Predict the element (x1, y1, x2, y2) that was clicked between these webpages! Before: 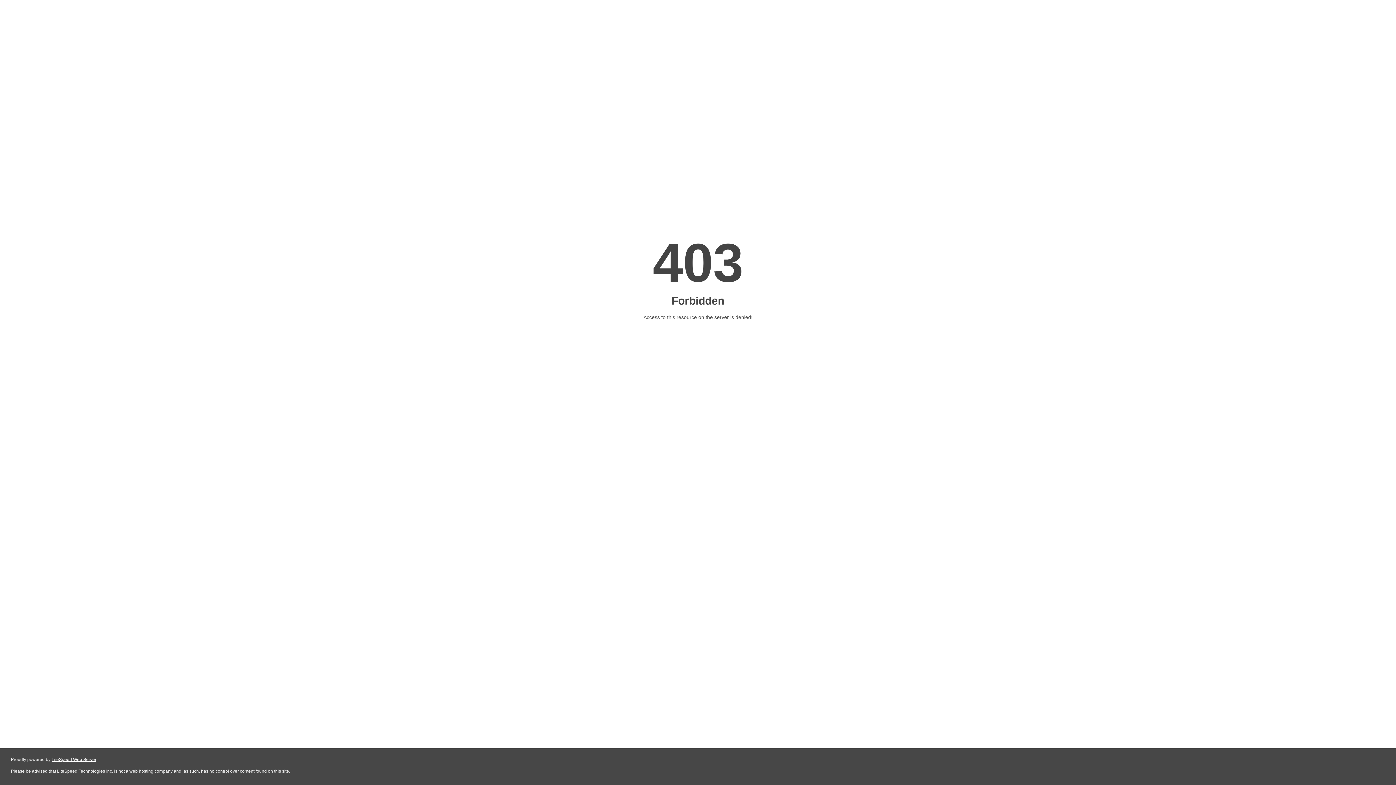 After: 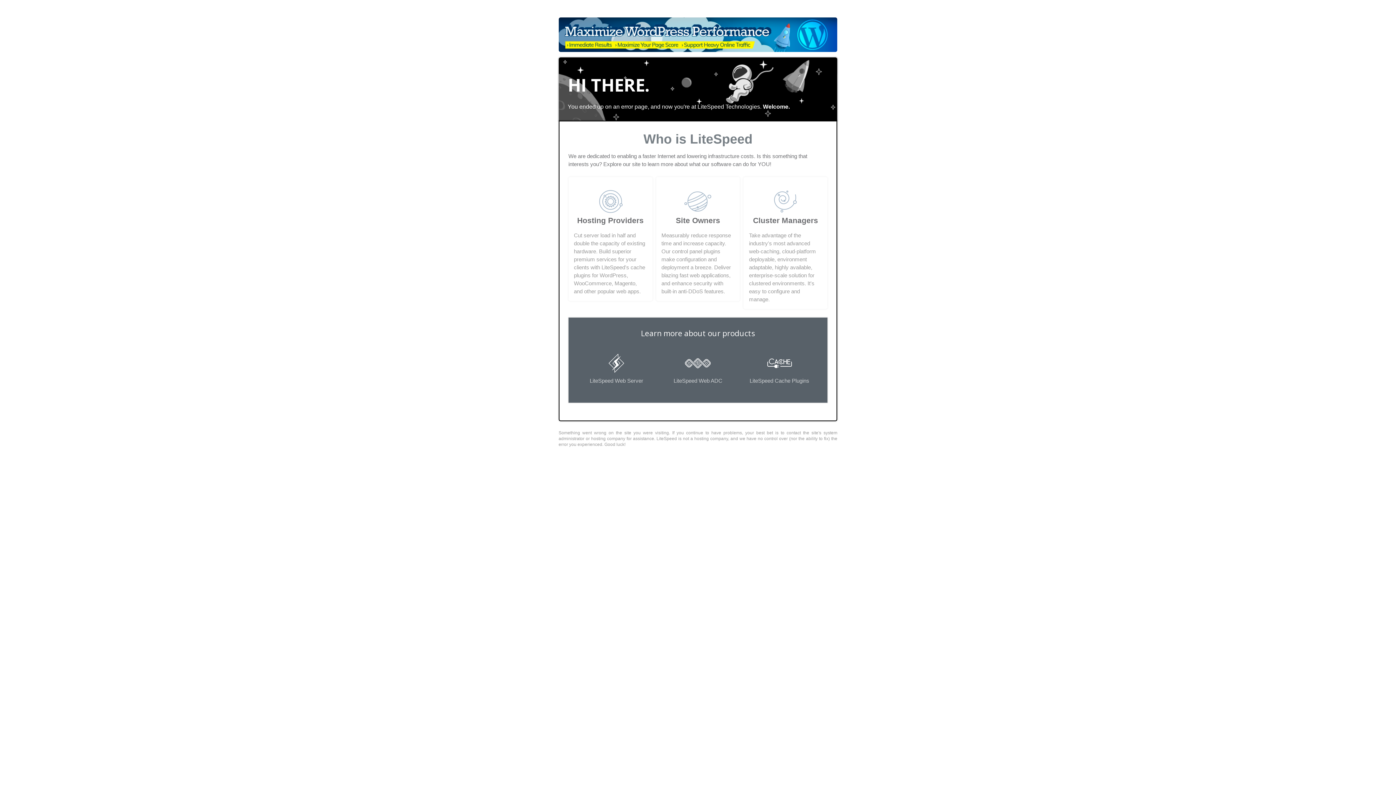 Action: label: LiteSpeed Web Server bbox: (51, 757, 96, 762)